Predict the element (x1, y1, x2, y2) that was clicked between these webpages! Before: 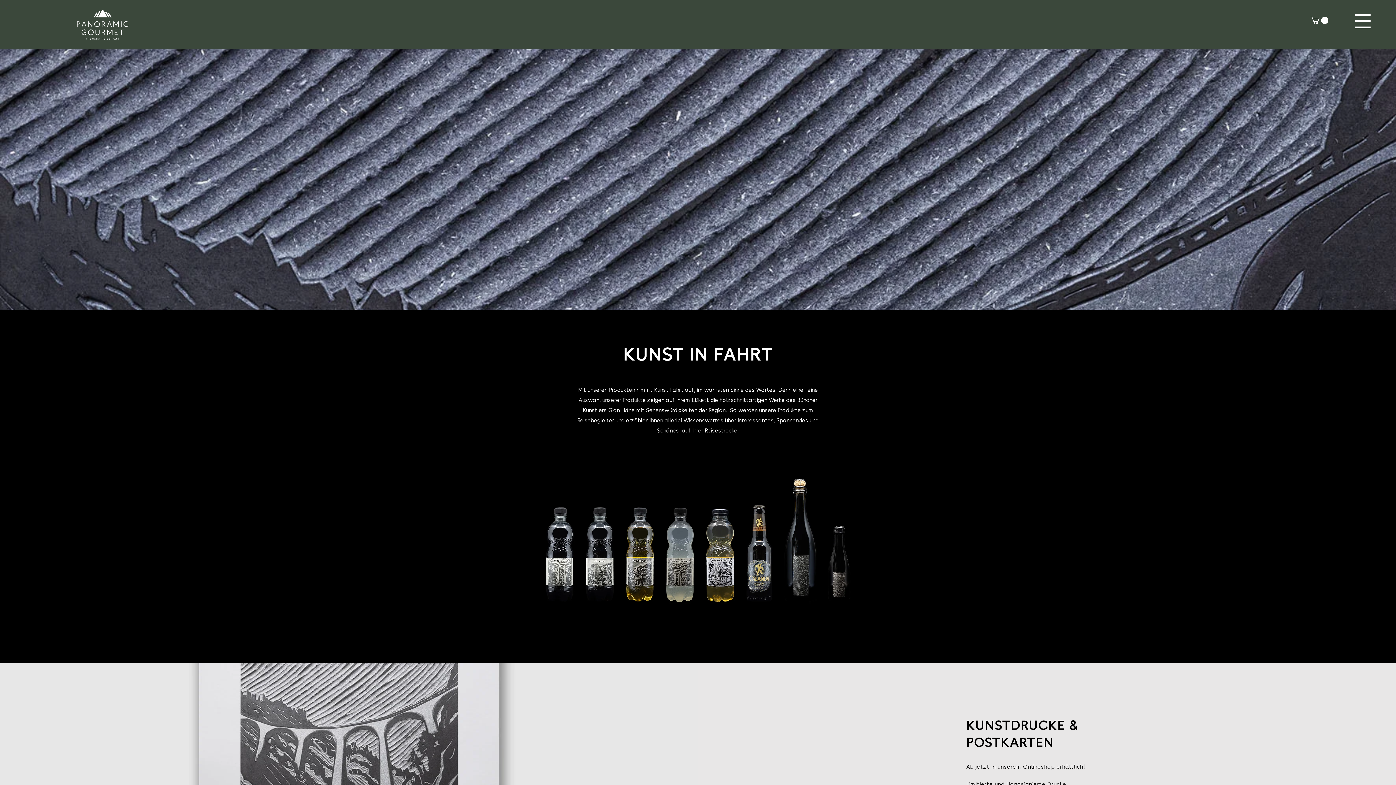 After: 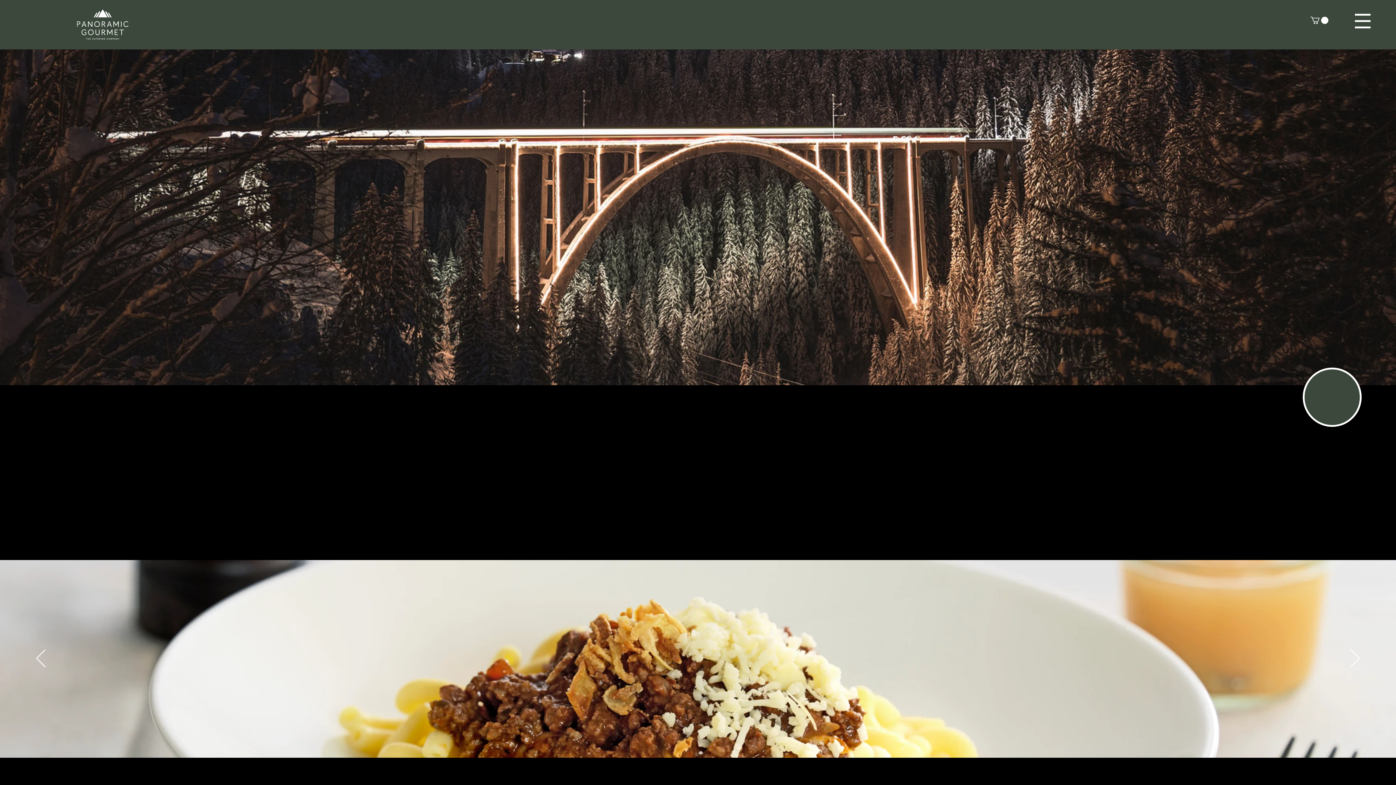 Action: bbox: (76, 9, 128, 39)